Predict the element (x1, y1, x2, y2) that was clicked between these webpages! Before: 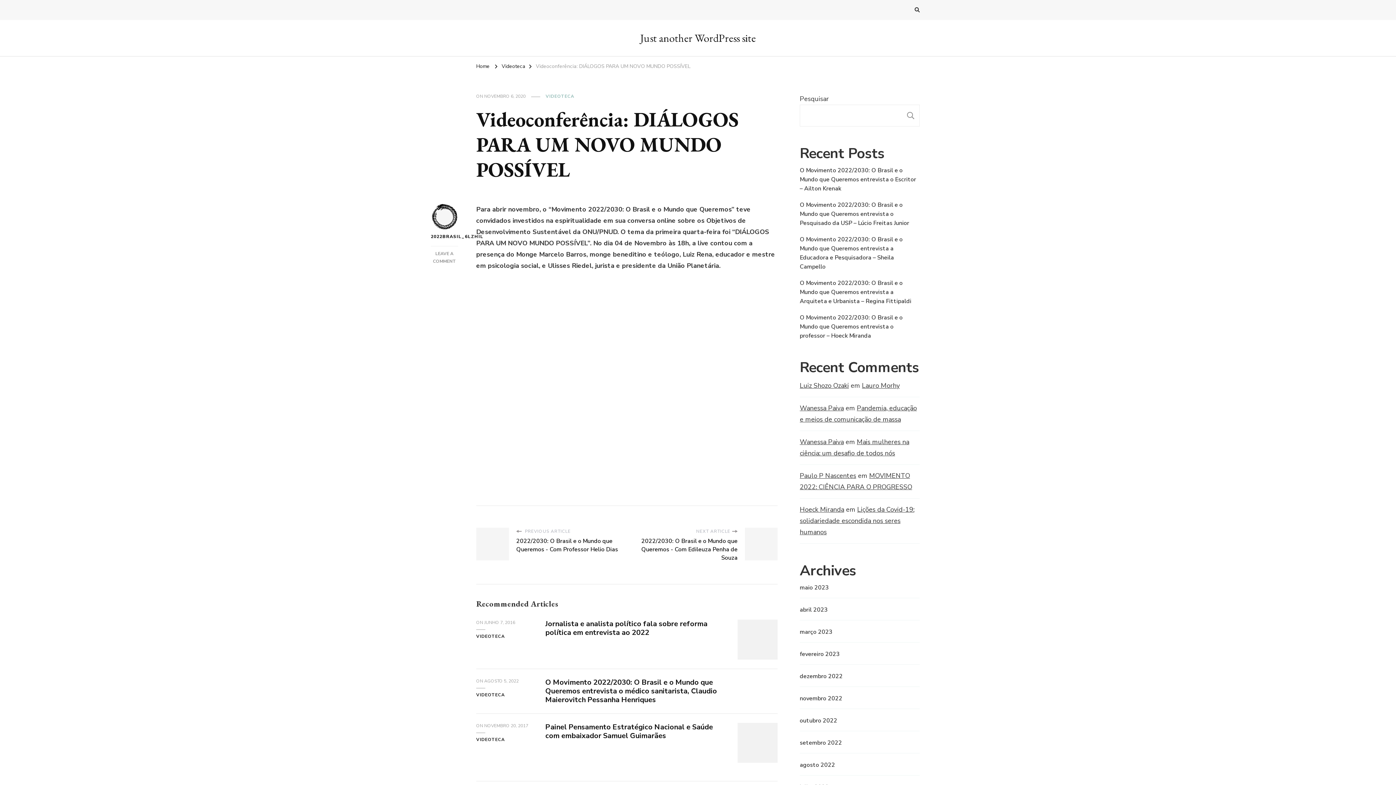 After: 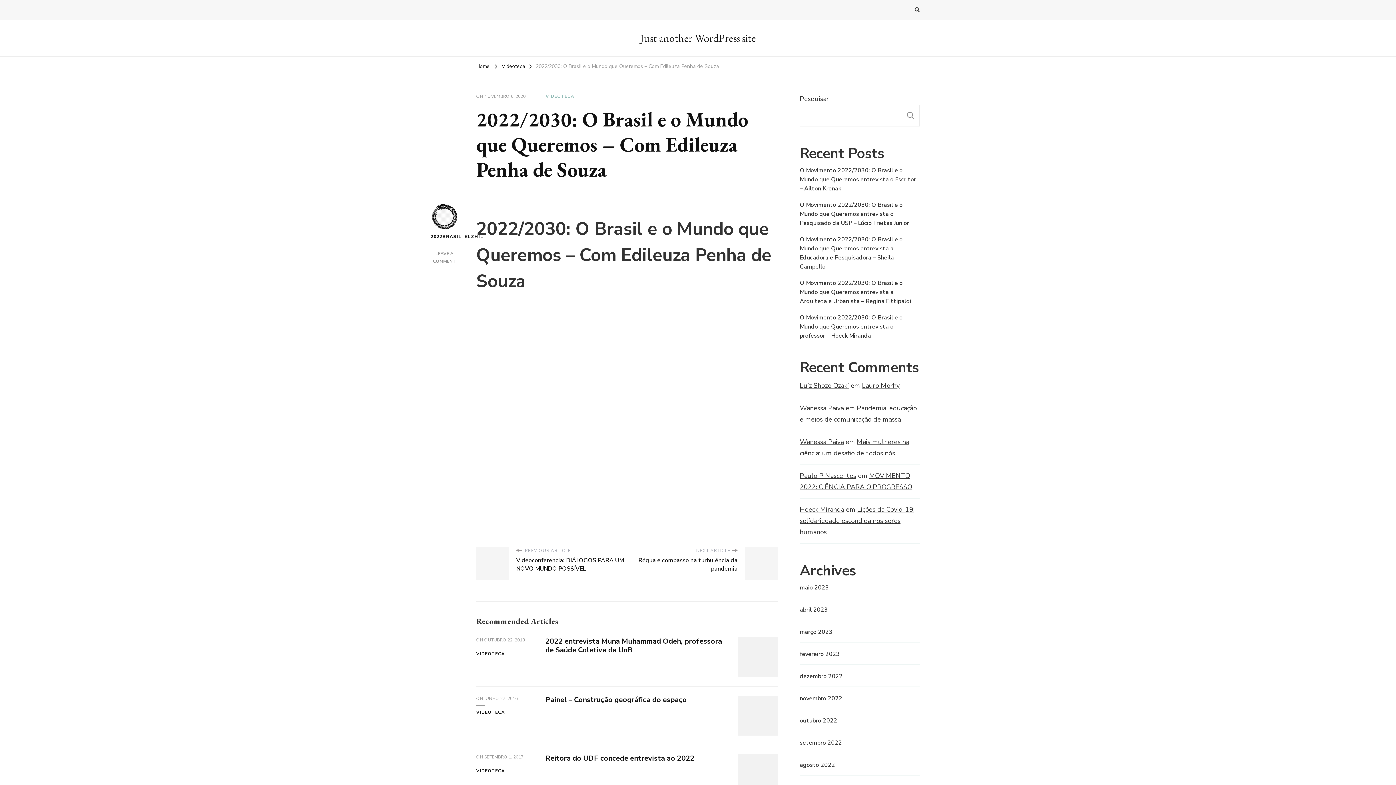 Action: label: NEXT ARTICLE
2022/2030: O Brasil e o Mundo que Queremos - Com Edileuza Penha de Souza bbox: (627, 528, 745, 562)